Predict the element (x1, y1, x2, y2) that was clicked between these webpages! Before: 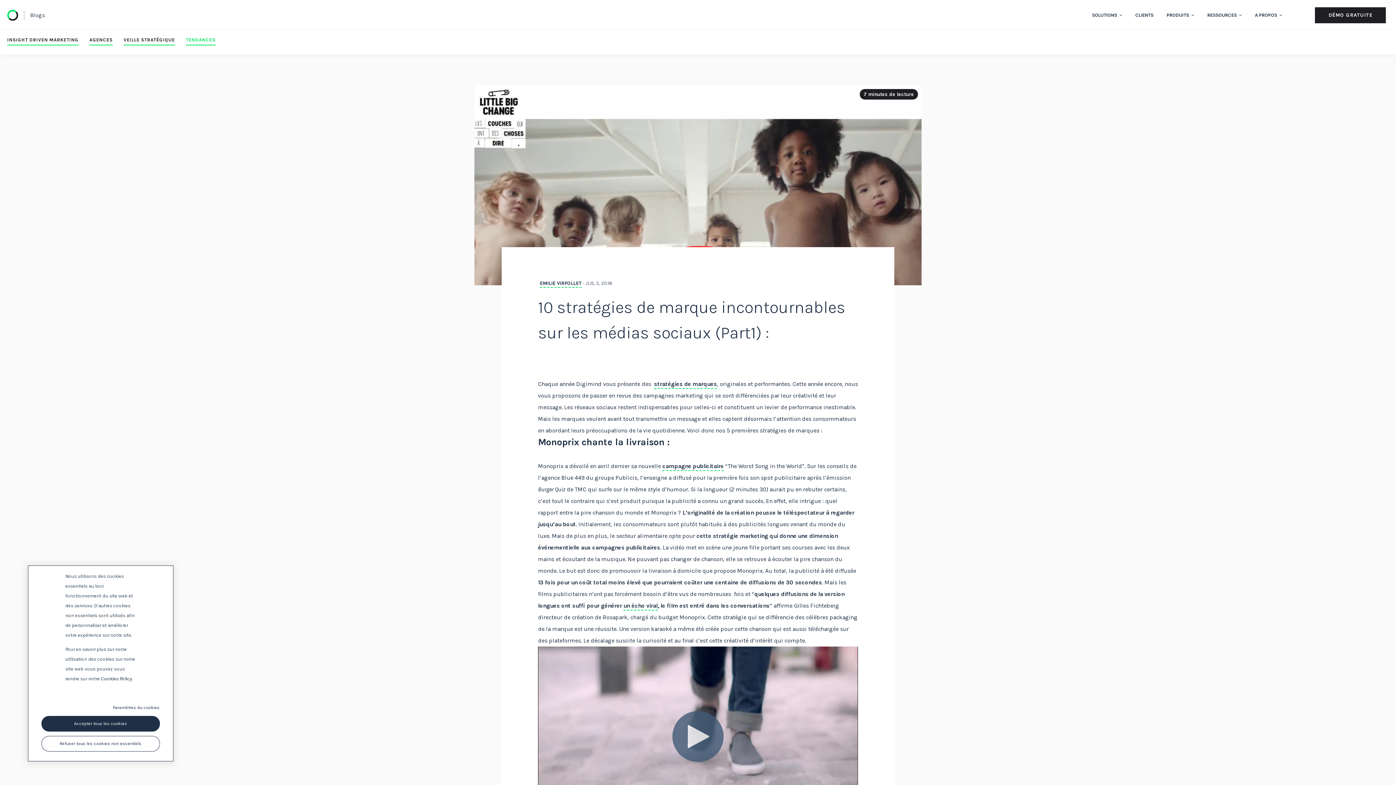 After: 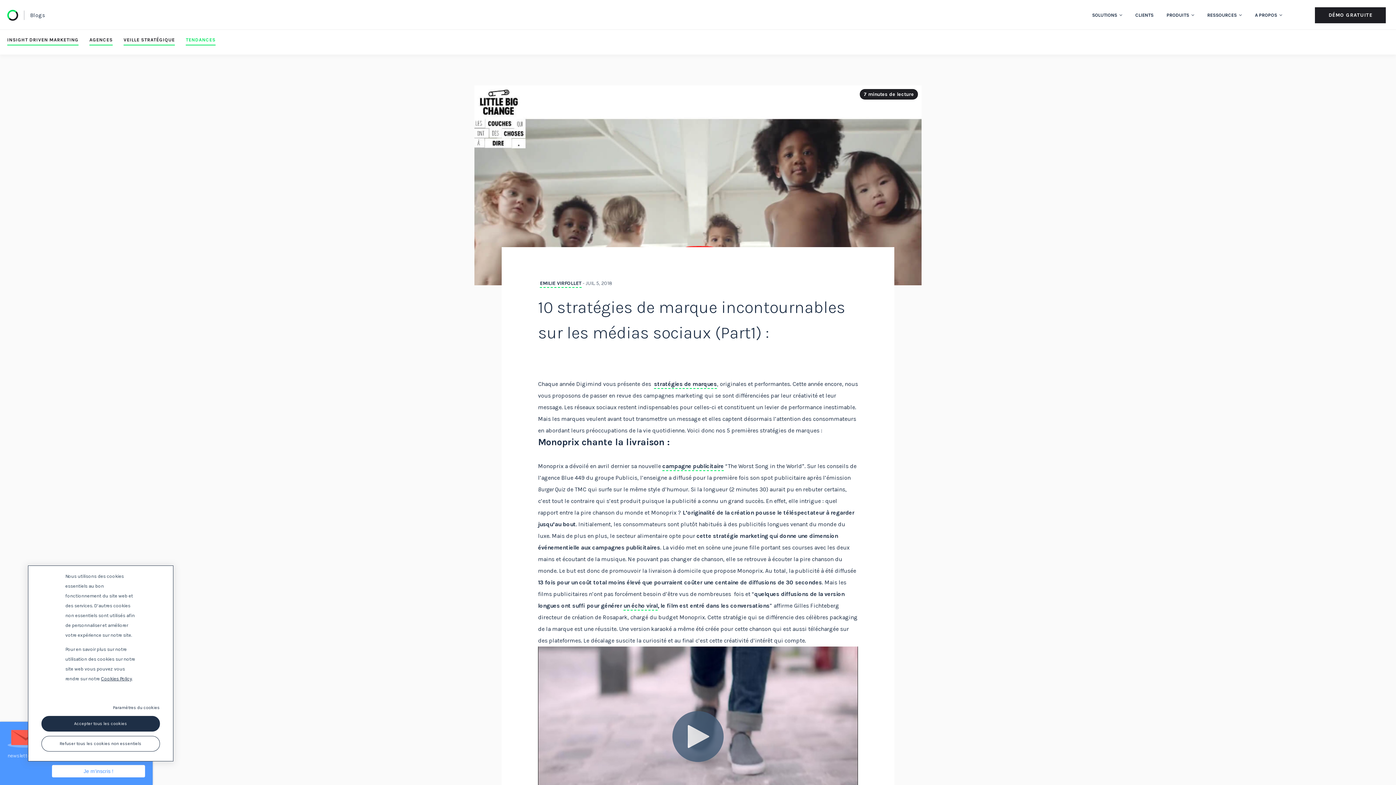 Action: label: Cookies Policy bbox: (101, 676, 131, 681)